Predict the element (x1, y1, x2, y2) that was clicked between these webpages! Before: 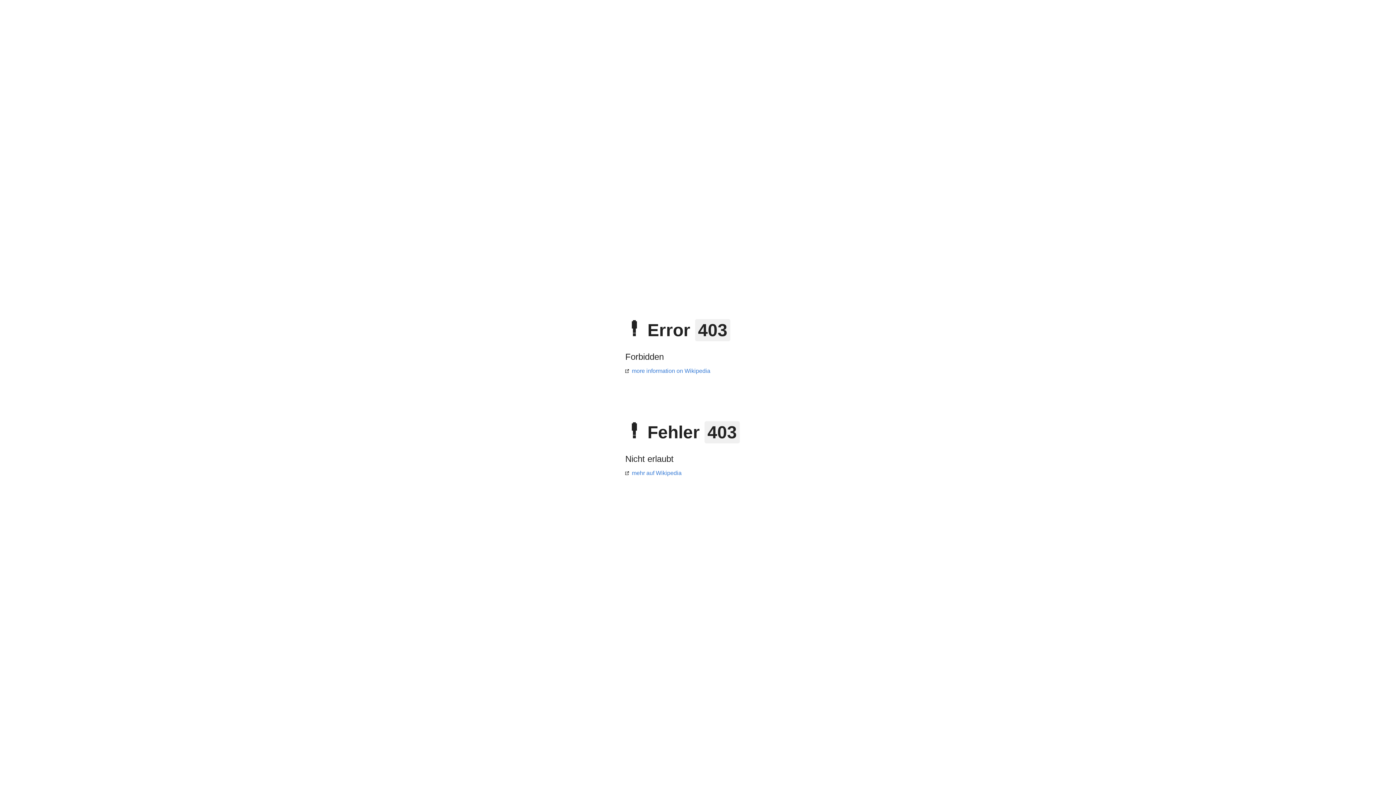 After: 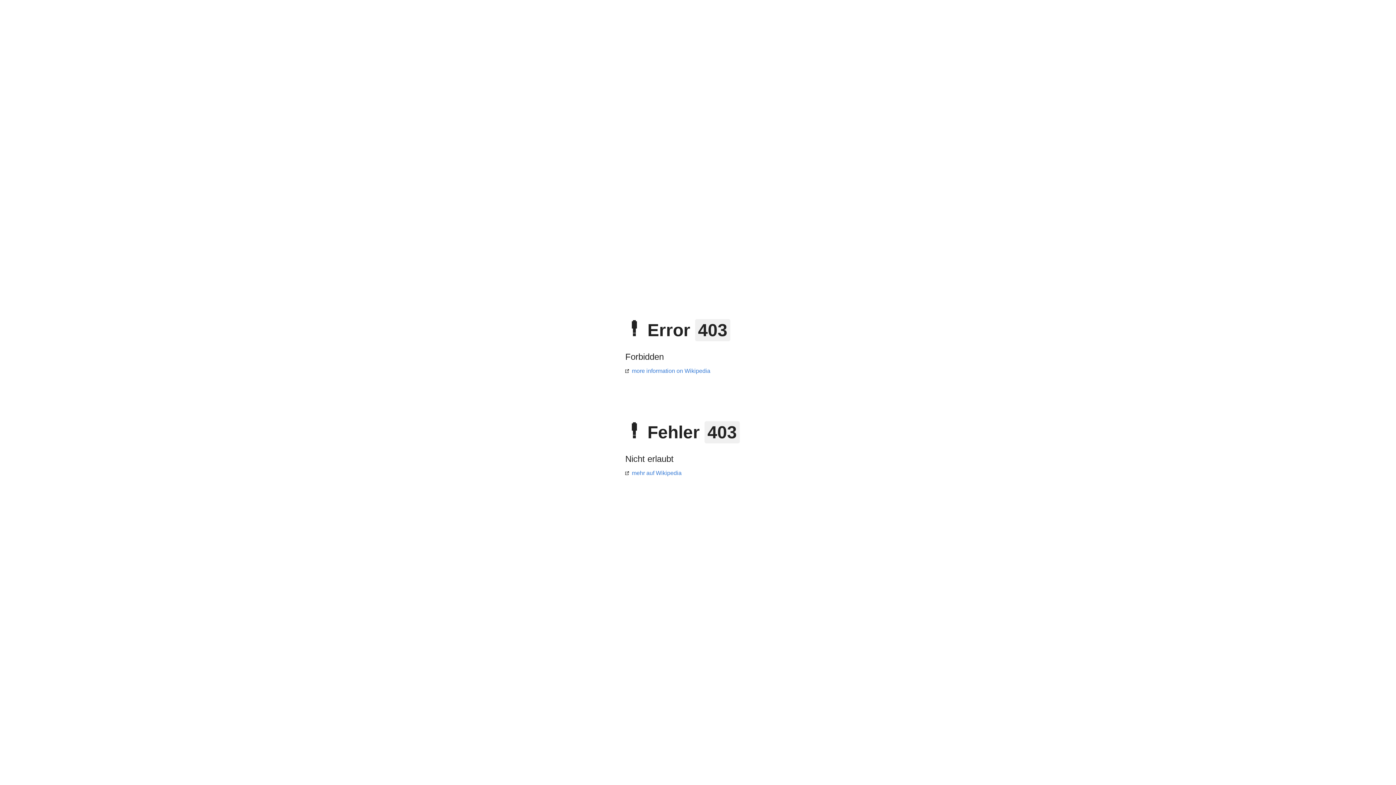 Action: label: more information on Wikipedia bbox: (625, 368, 710, 374)